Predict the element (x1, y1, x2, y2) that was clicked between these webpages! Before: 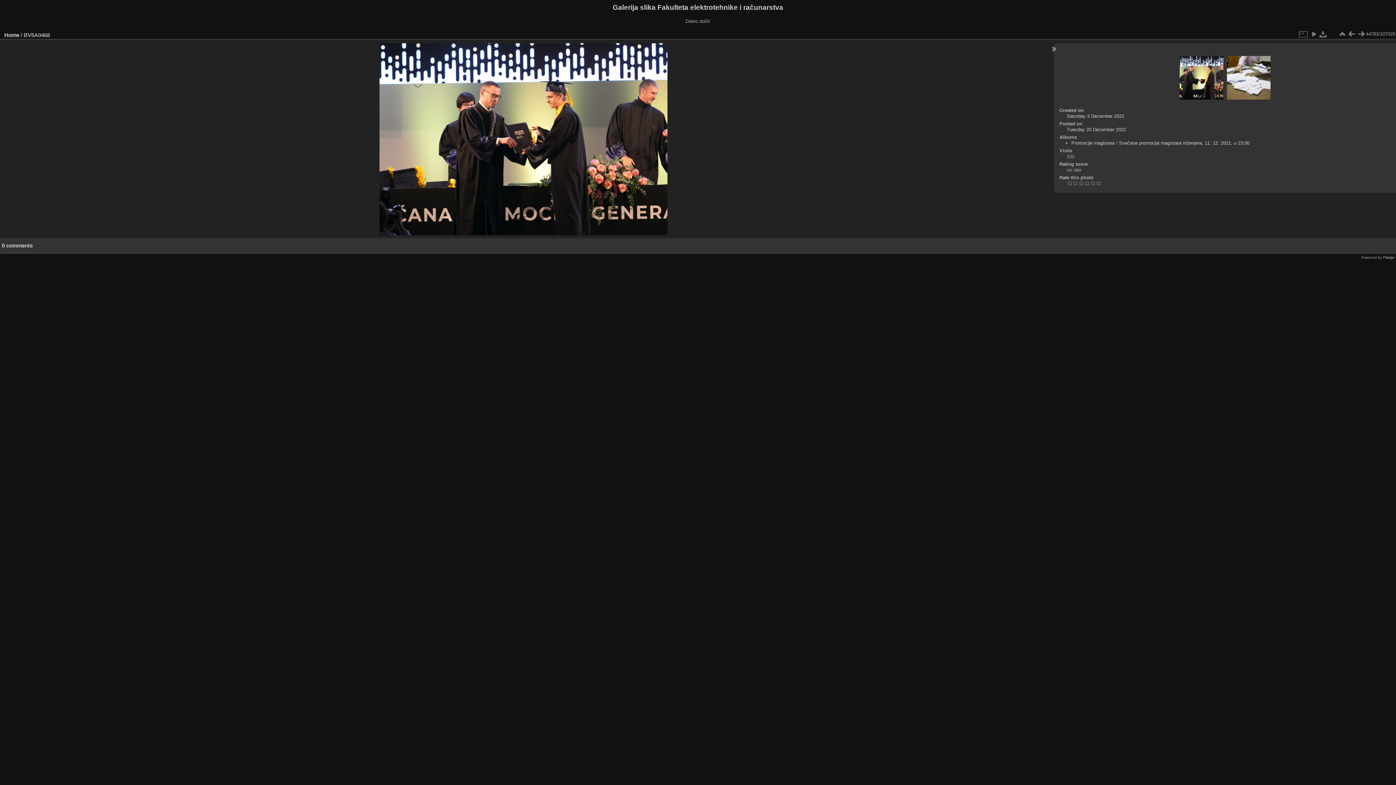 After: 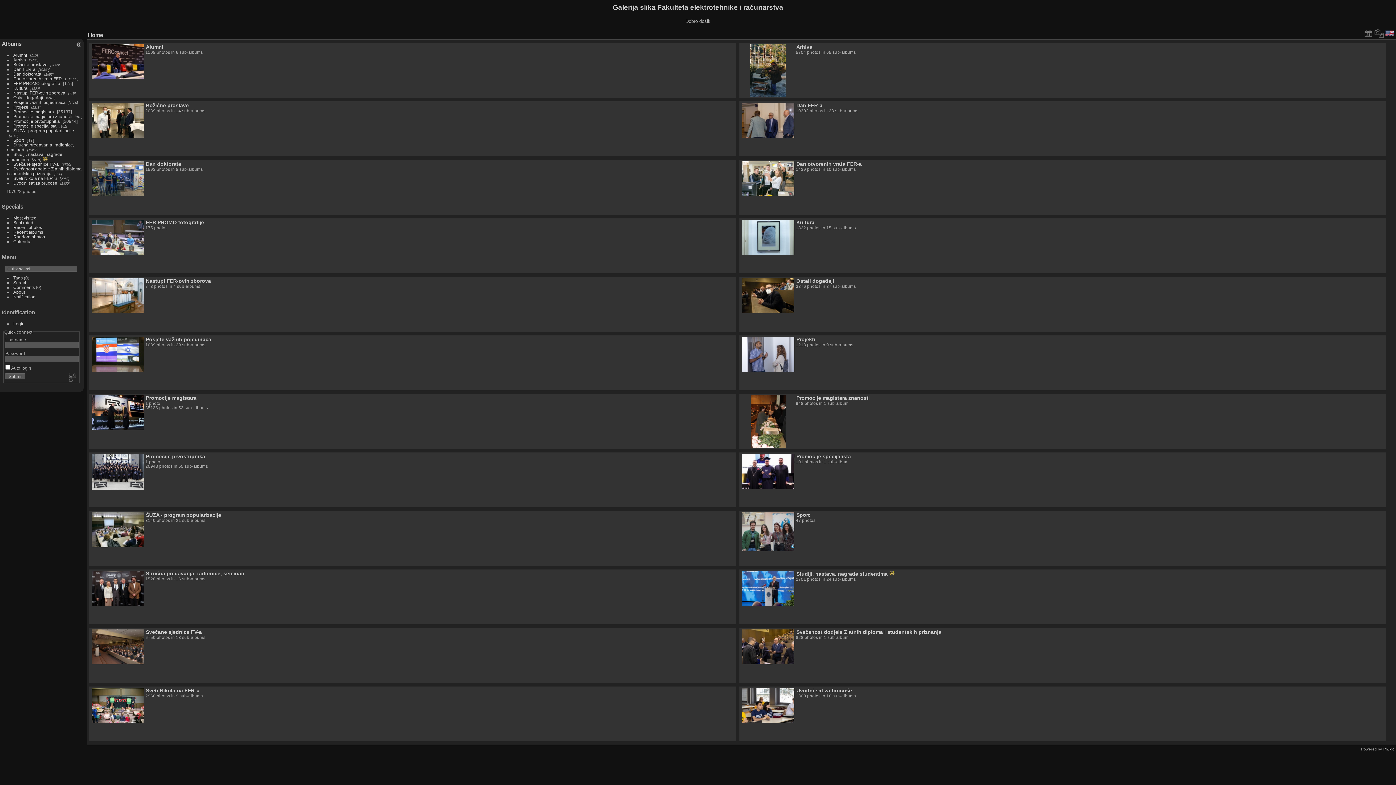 Action: bbox: (4, 31, 19, 38) label: Home